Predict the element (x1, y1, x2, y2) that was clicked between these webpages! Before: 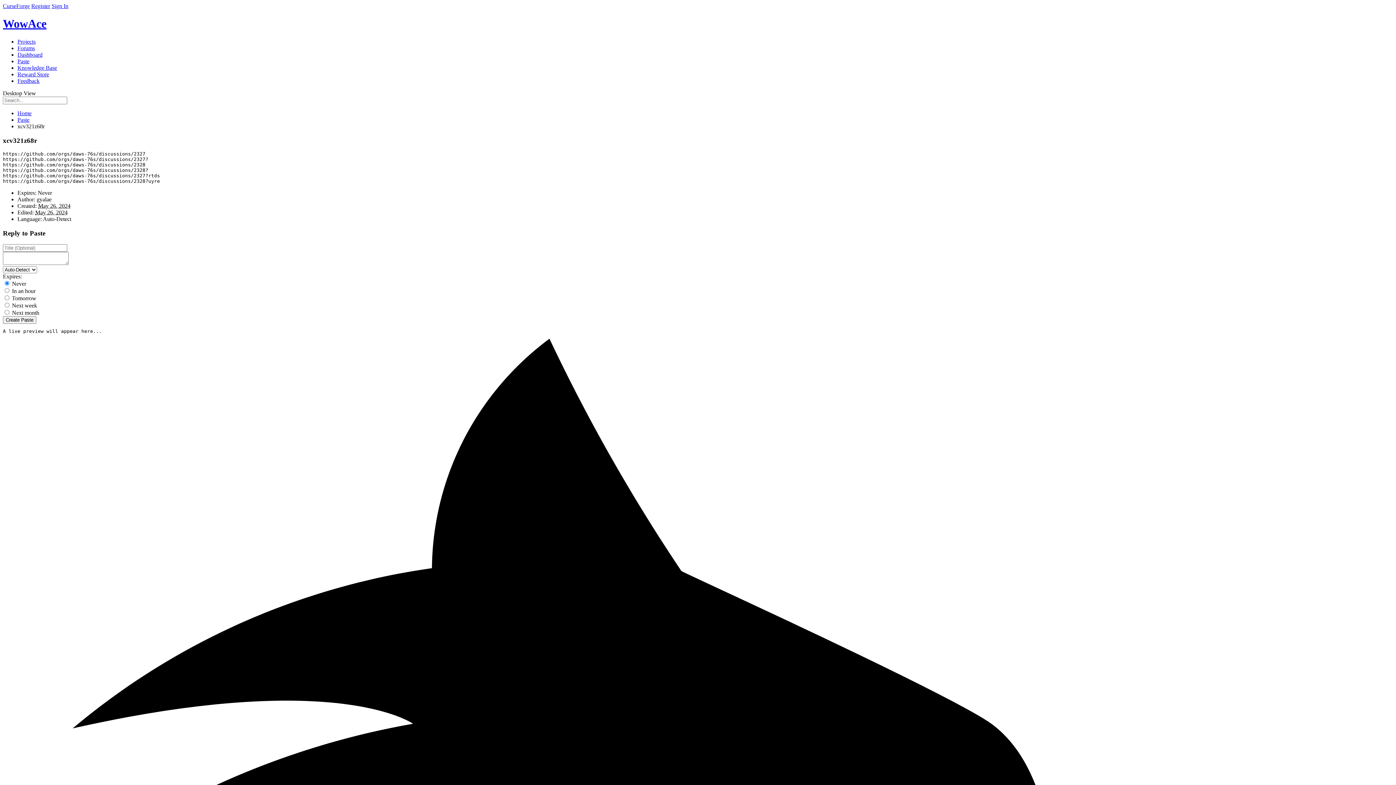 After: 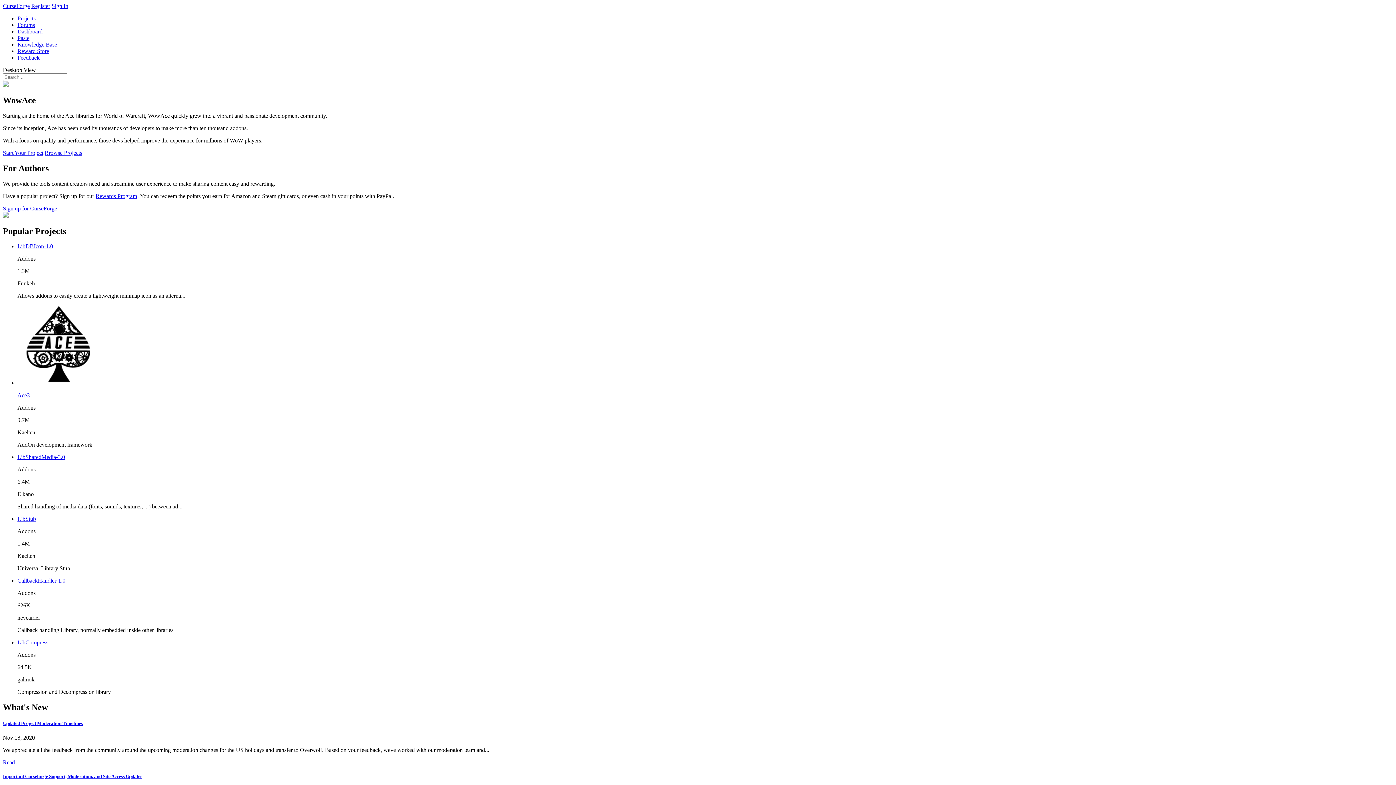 Action: label: Home bbox: (17, 110, 31, 116)